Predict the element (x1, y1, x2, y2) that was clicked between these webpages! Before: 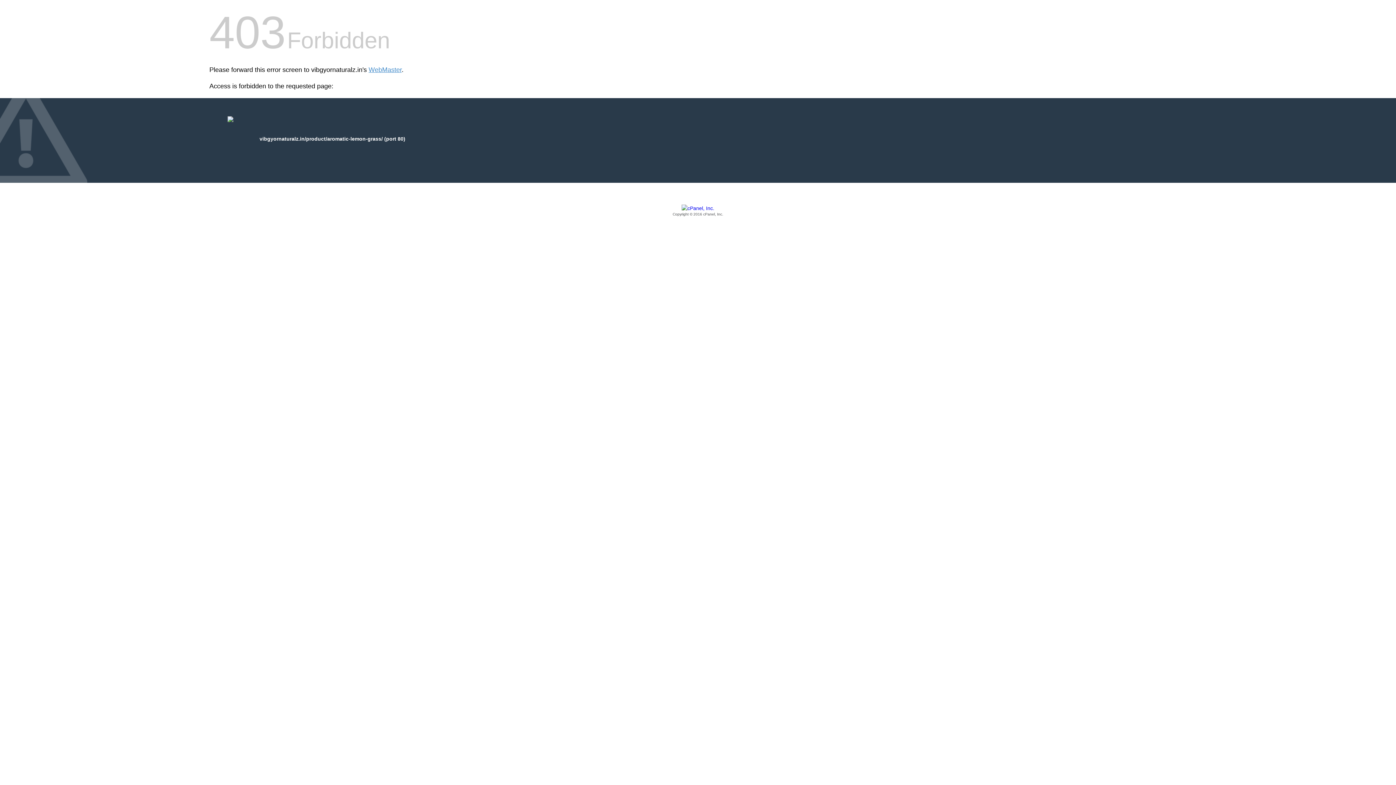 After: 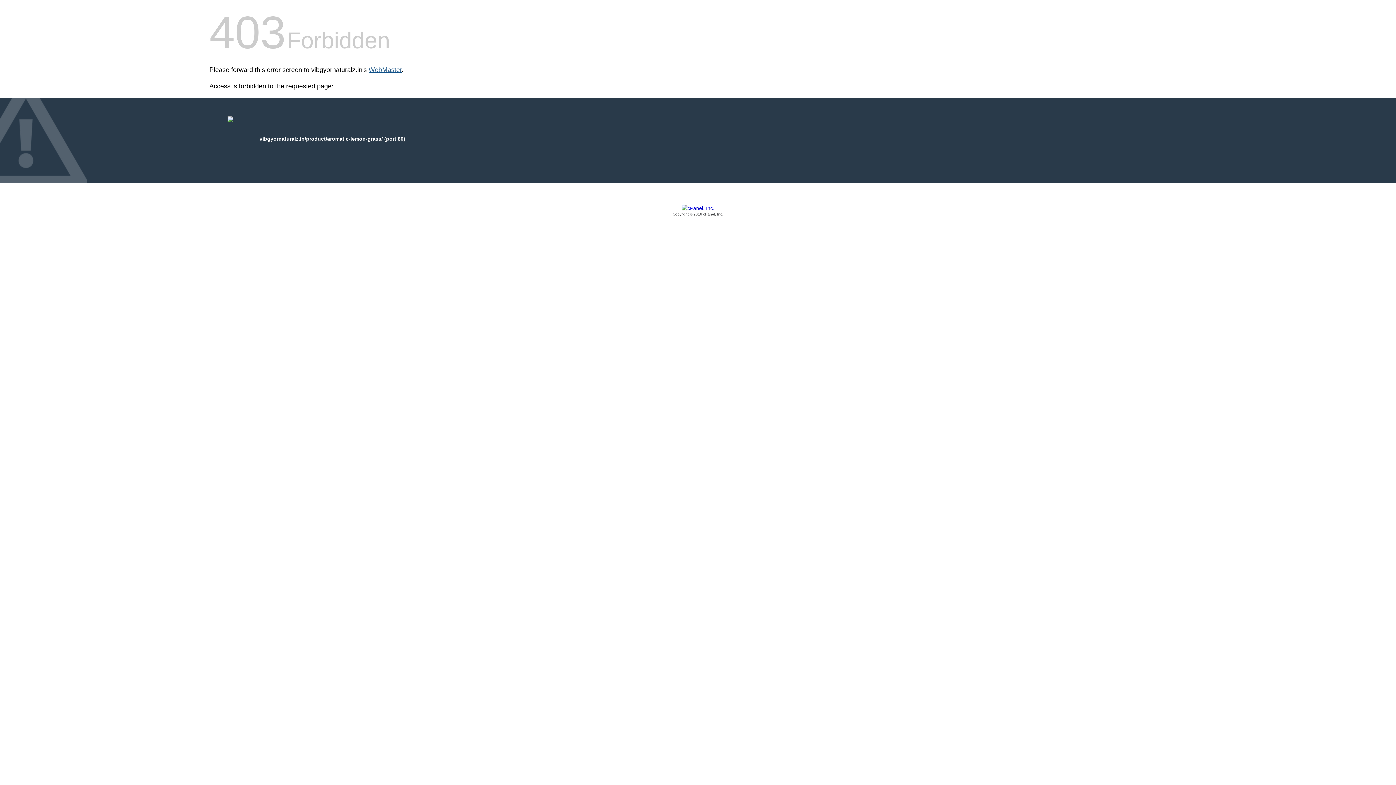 Action: label: WebMaster bbox: (368, 66, 401, 73)